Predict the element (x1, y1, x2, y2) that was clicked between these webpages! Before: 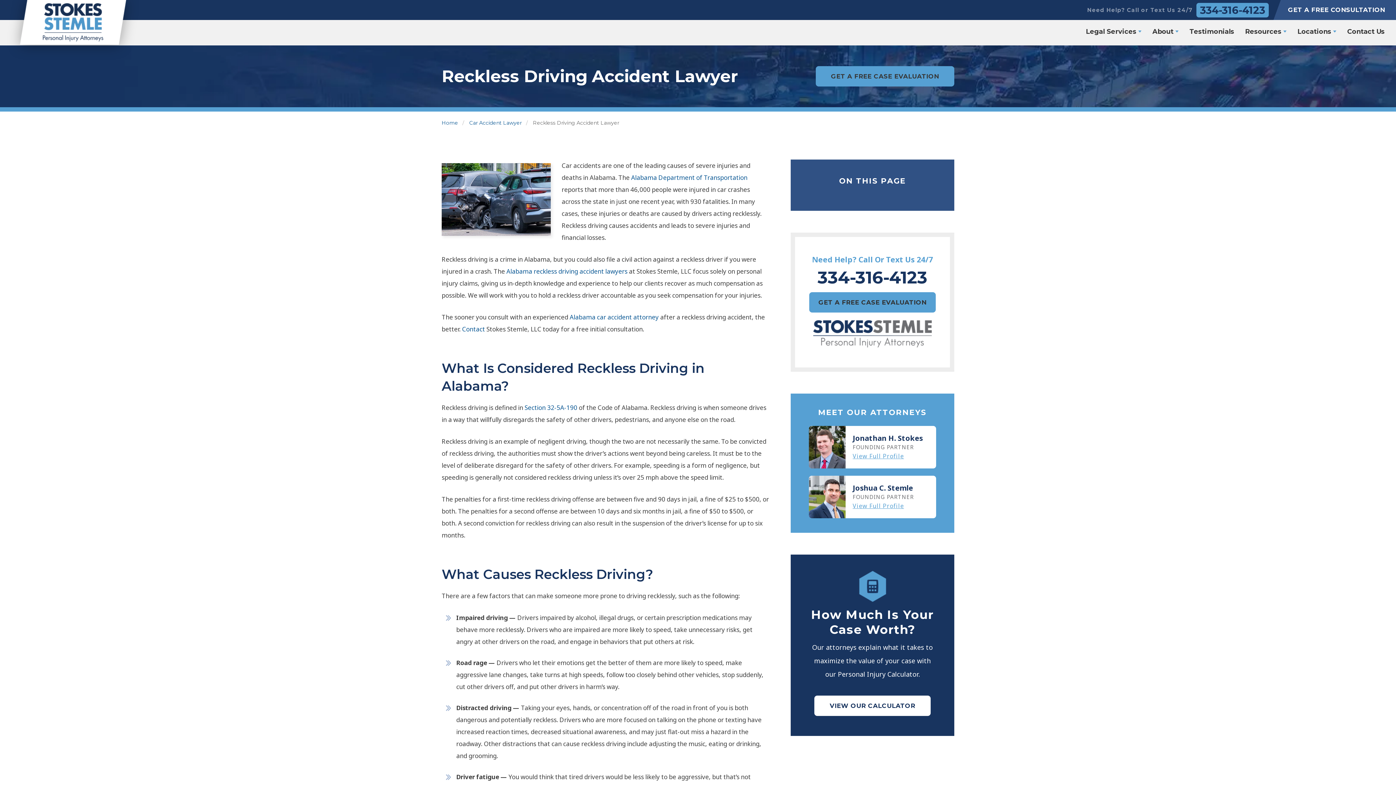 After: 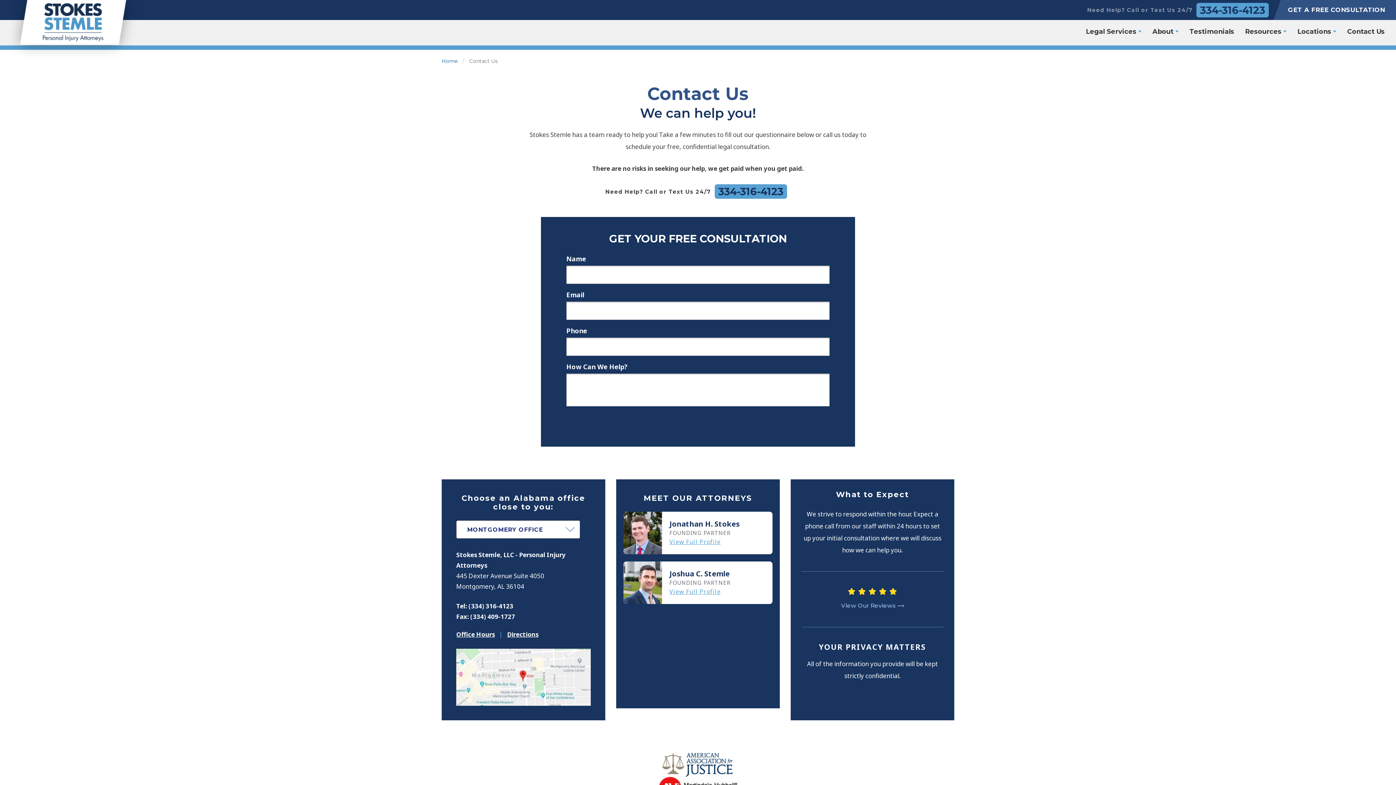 Action: label: GET A FREE CASE EVALUATION bbox: (815, 66, 954, 86)